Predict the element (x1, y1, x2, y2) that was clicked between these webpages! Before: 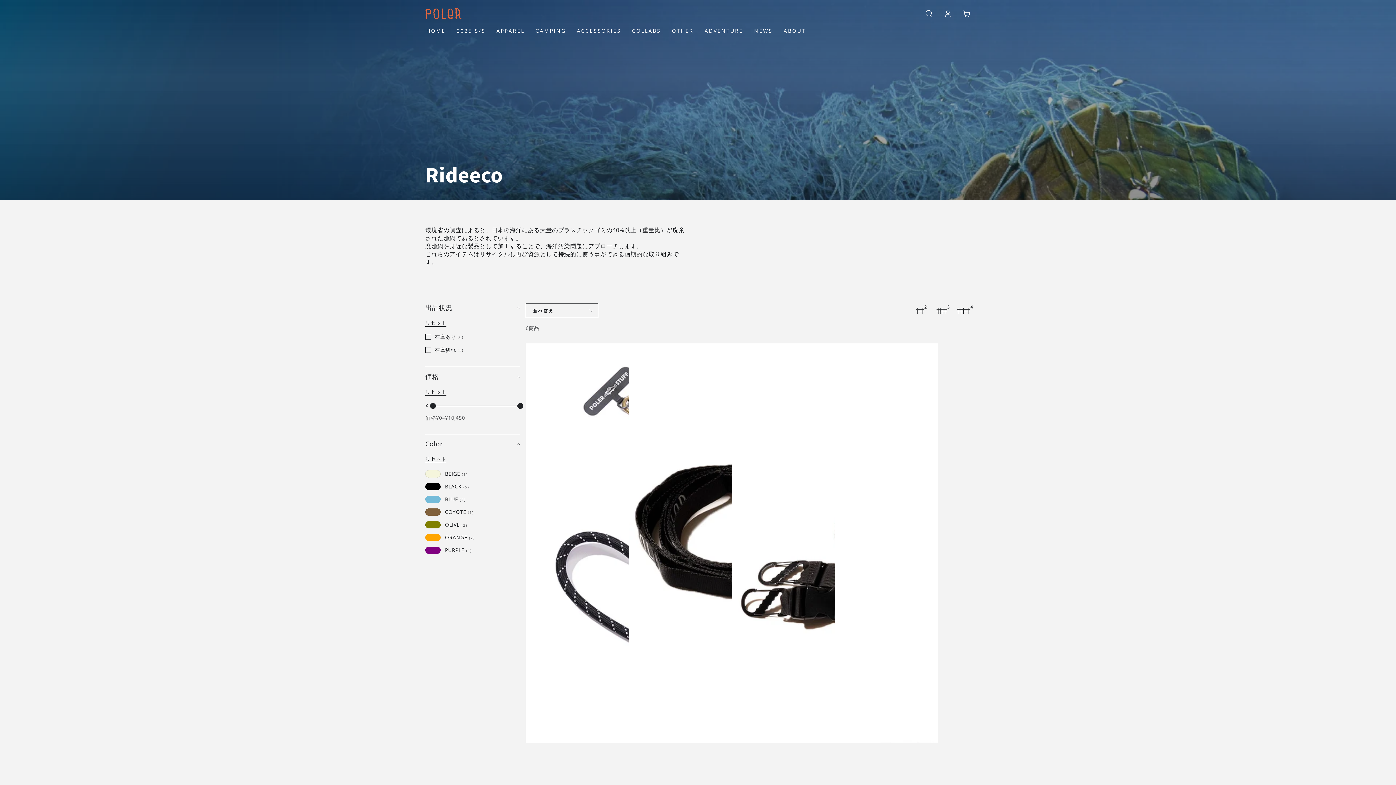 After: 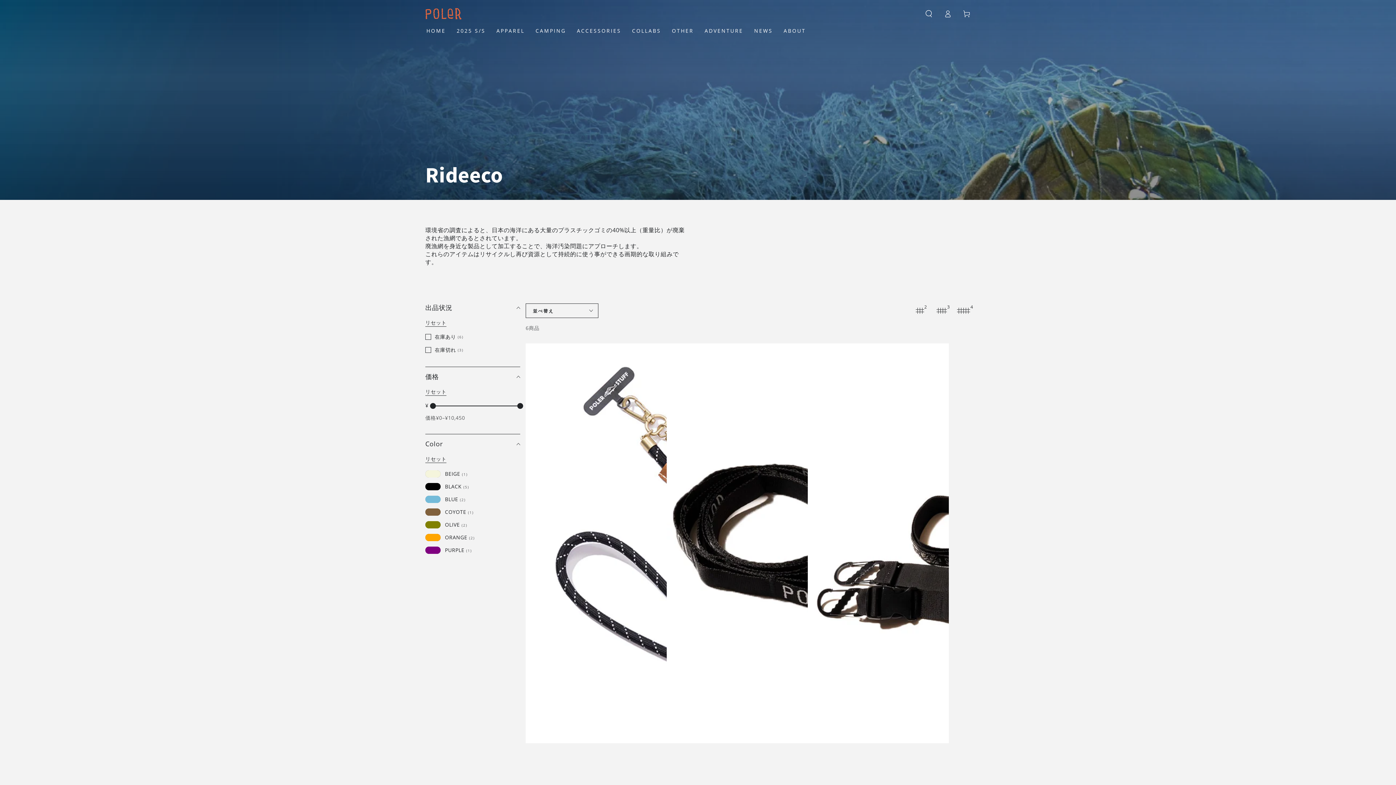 Action: bbox: (934, 303, 949, 318) label: 3